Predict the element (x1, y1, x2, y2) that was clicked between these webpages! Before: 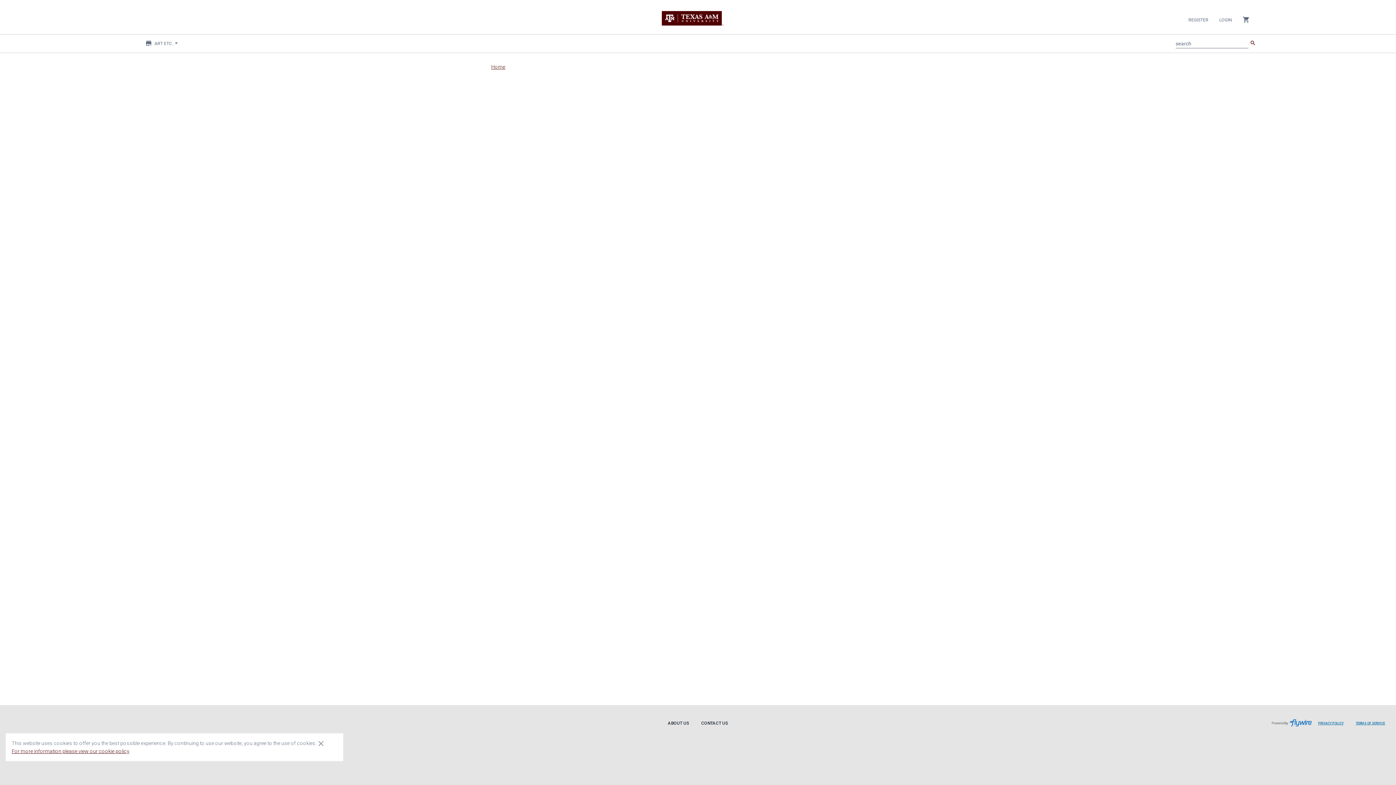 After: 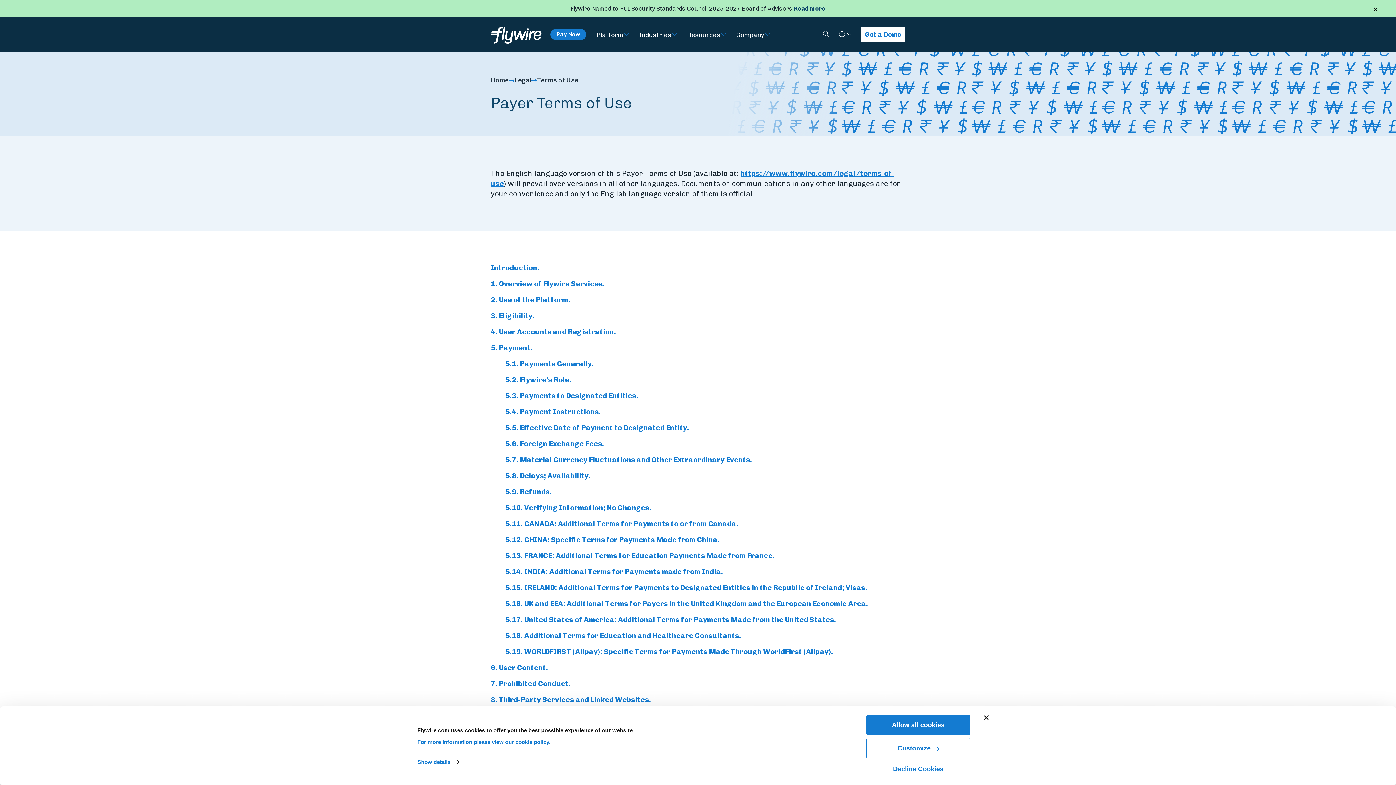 Action: bbox: (1350, 714, 1390, 733) label: Terms of Service leaves page and navigates to Flywire.com